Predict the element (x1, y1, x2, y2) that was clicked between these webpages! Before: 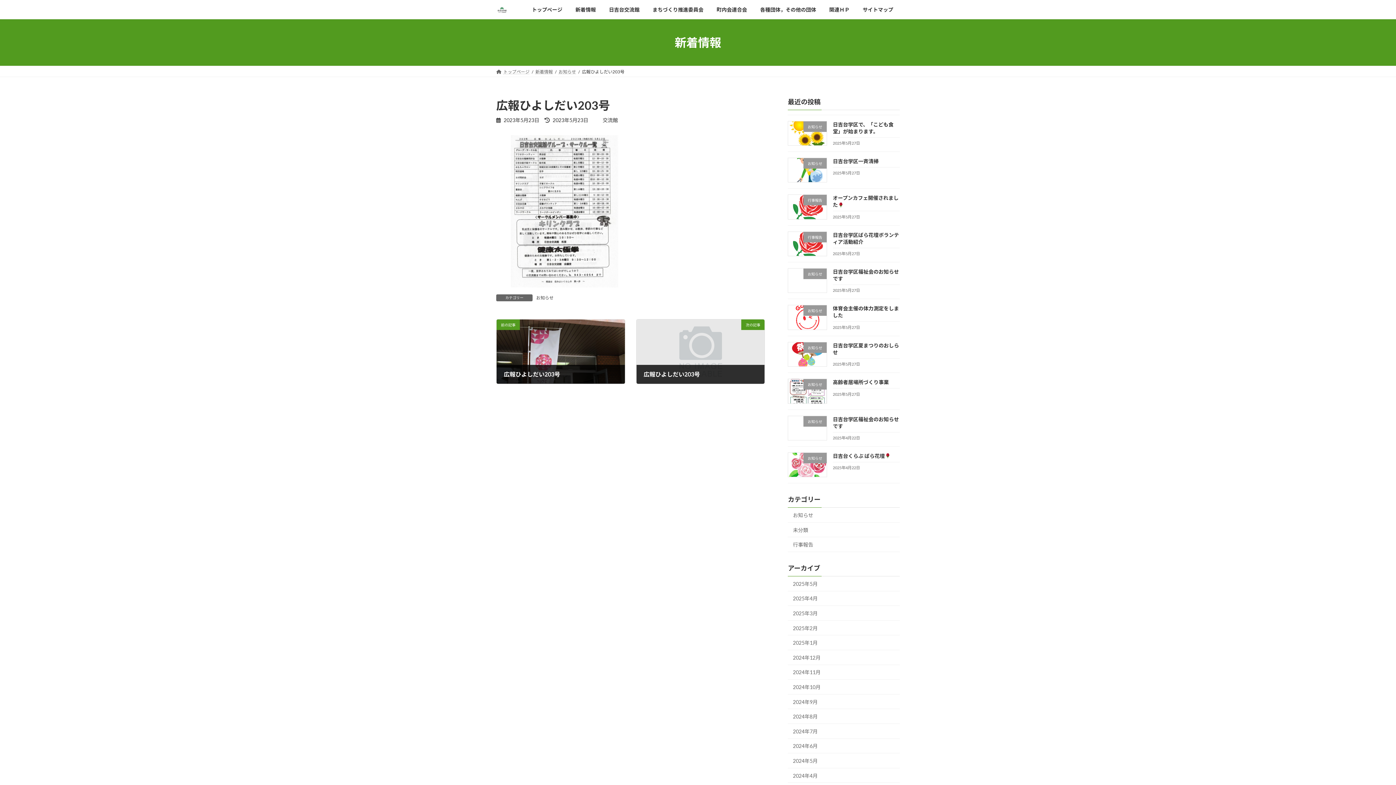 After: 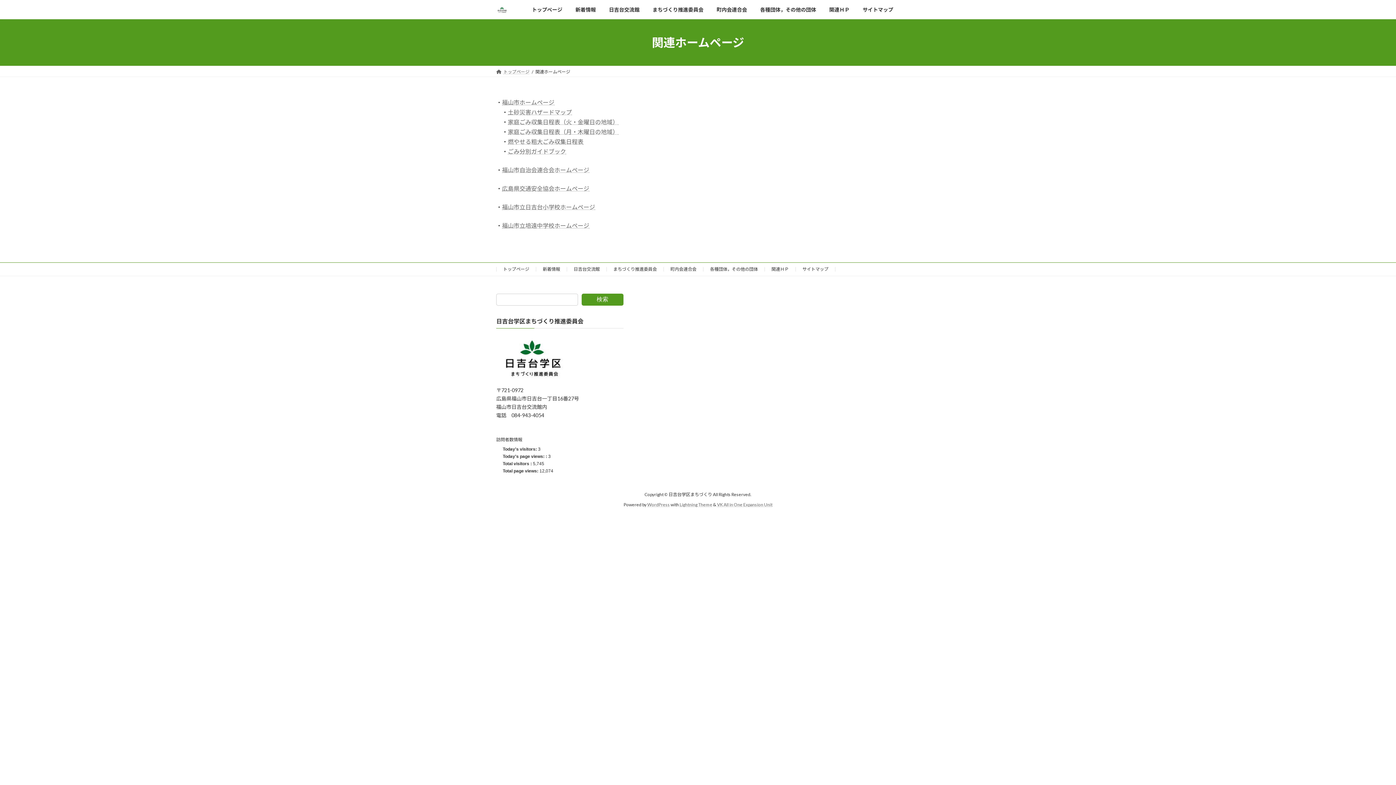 Action: bbox: (822, 1, 856, 18) label: 関連ＨＰ